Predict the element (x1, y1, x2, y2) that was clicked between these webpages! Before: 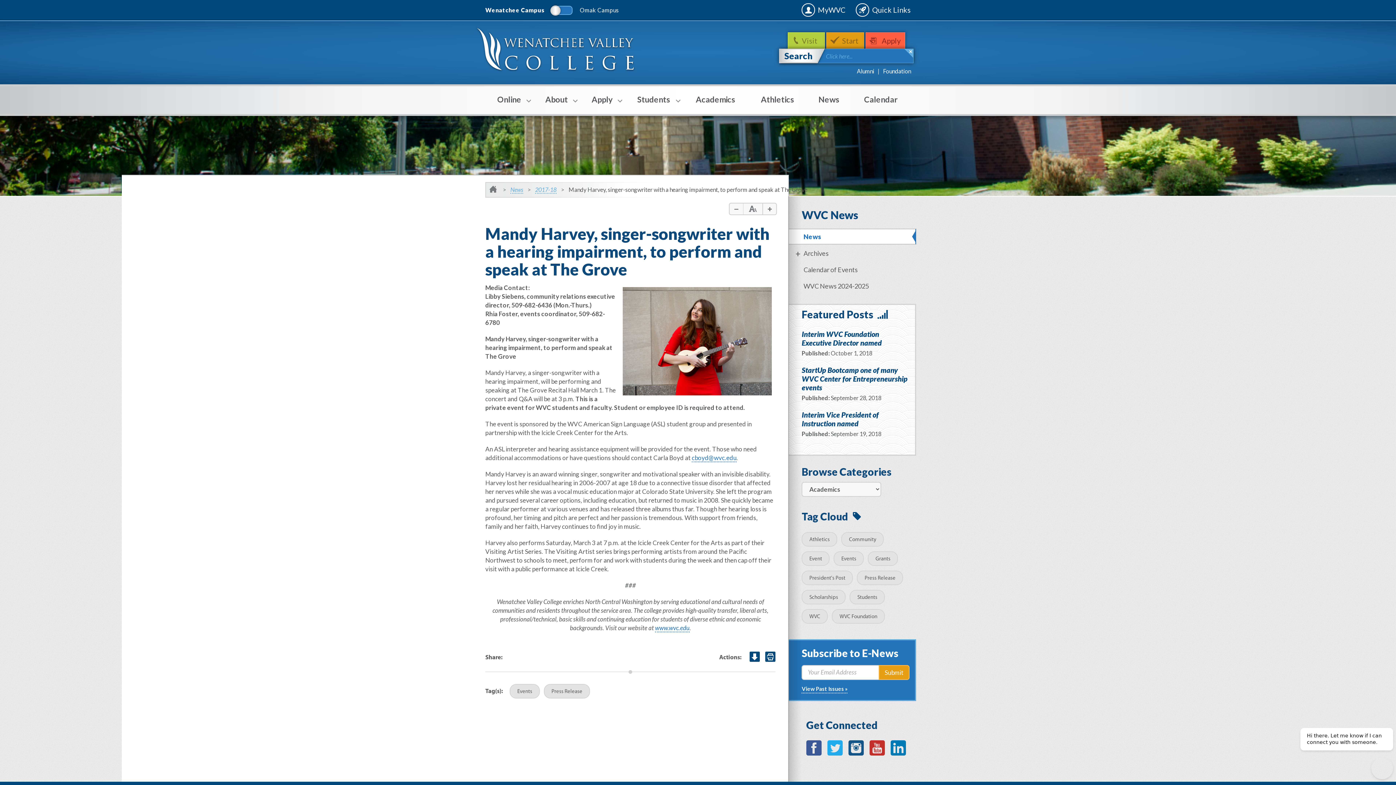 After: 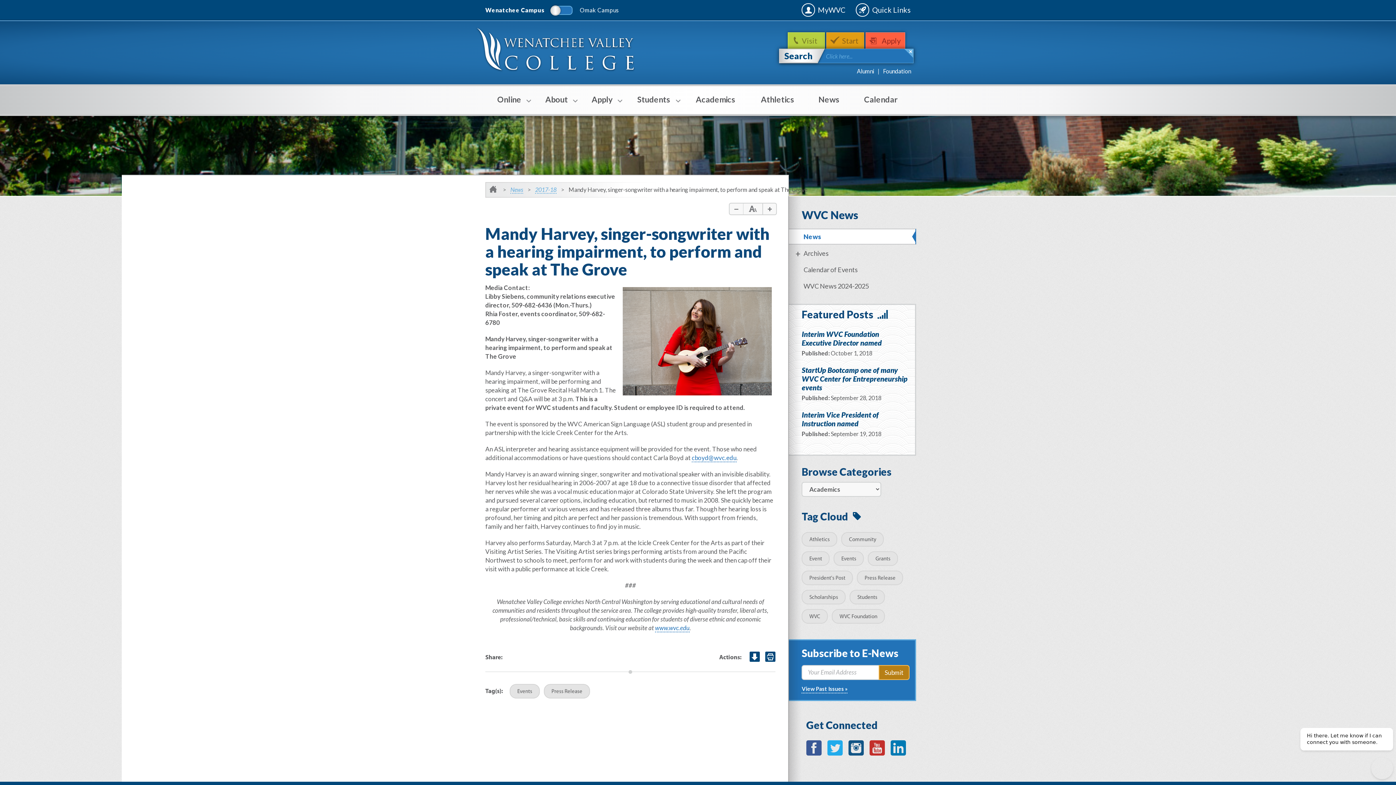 Action: label: Submit bbox: (878, 665, 909, 680)